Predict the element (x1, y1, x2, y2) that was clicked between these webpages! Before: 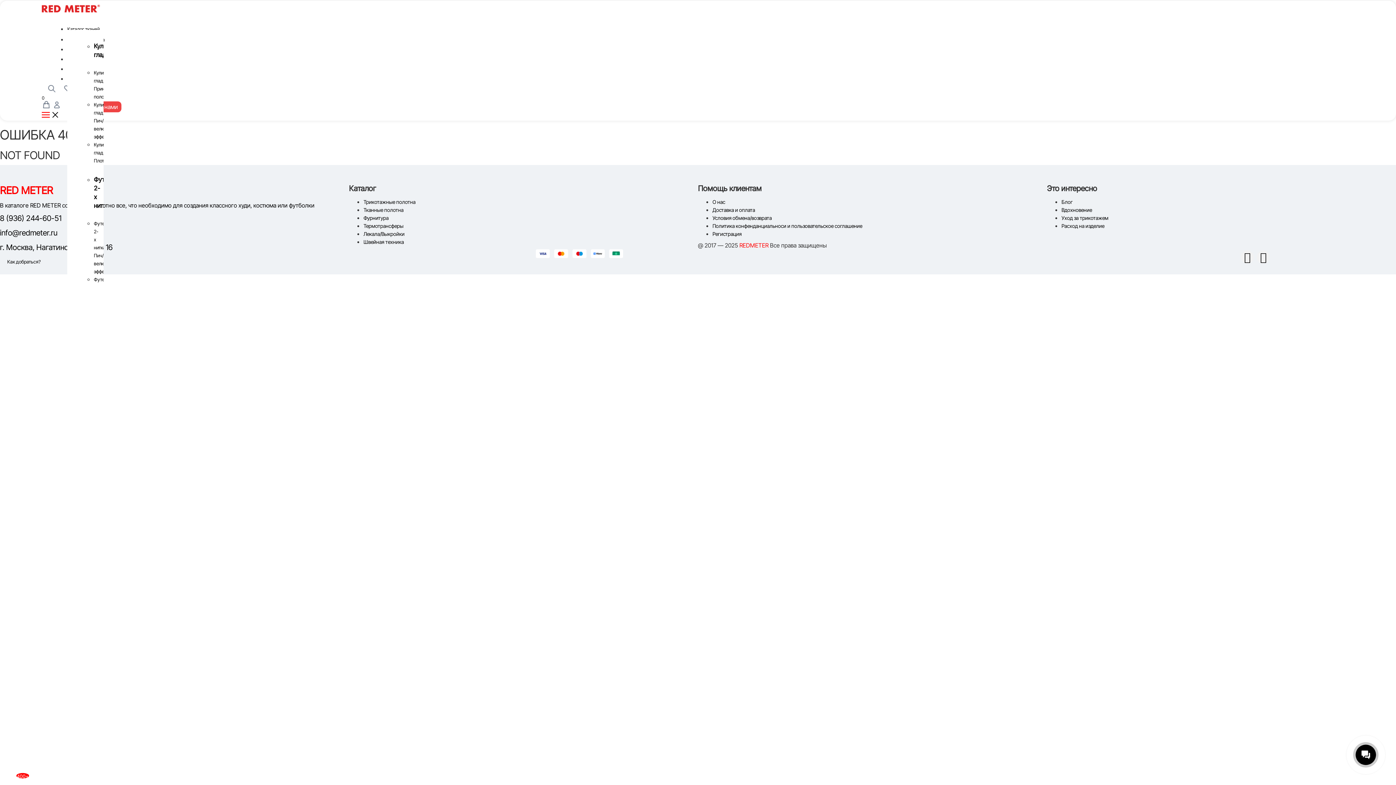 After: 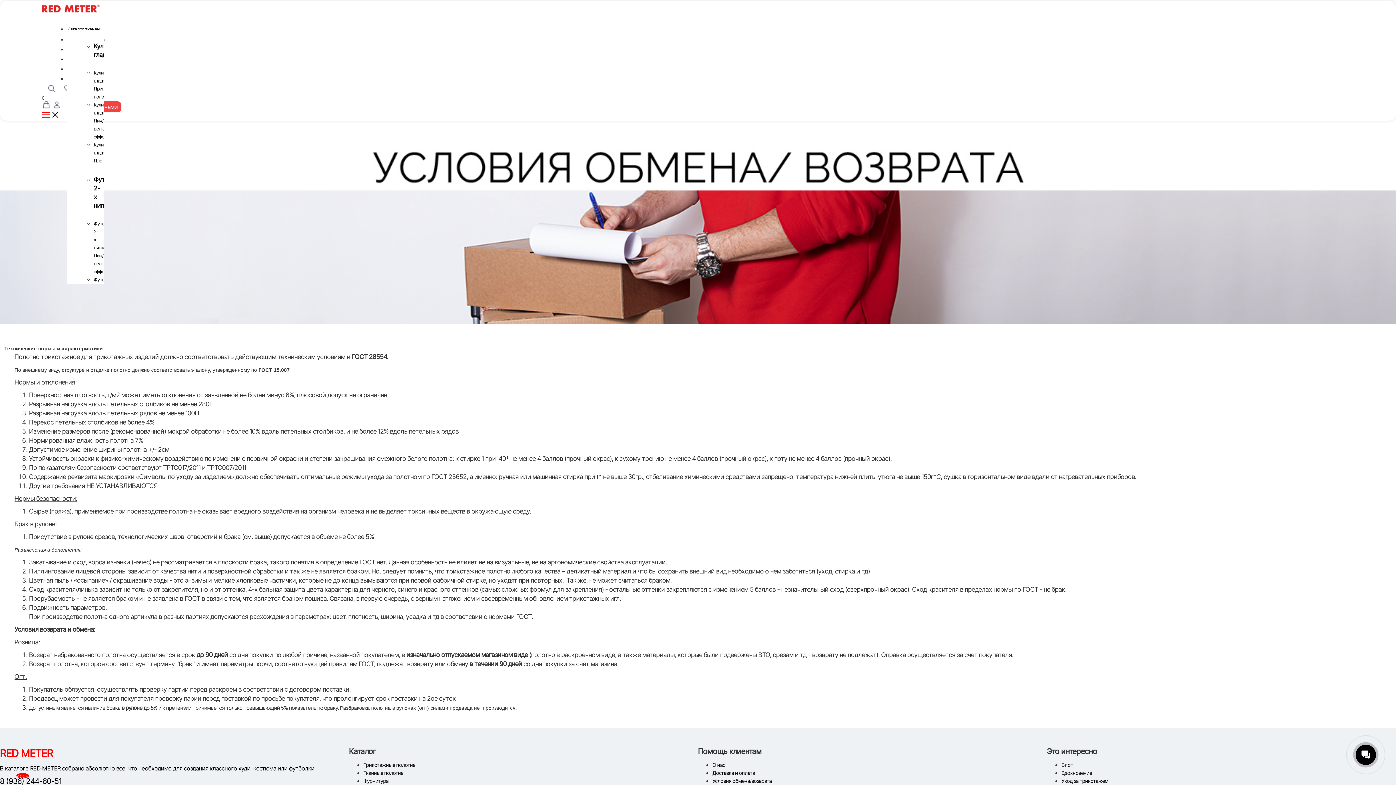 Action: bbox: (712, 214, 772, 221) label: Условия обмена/возврата